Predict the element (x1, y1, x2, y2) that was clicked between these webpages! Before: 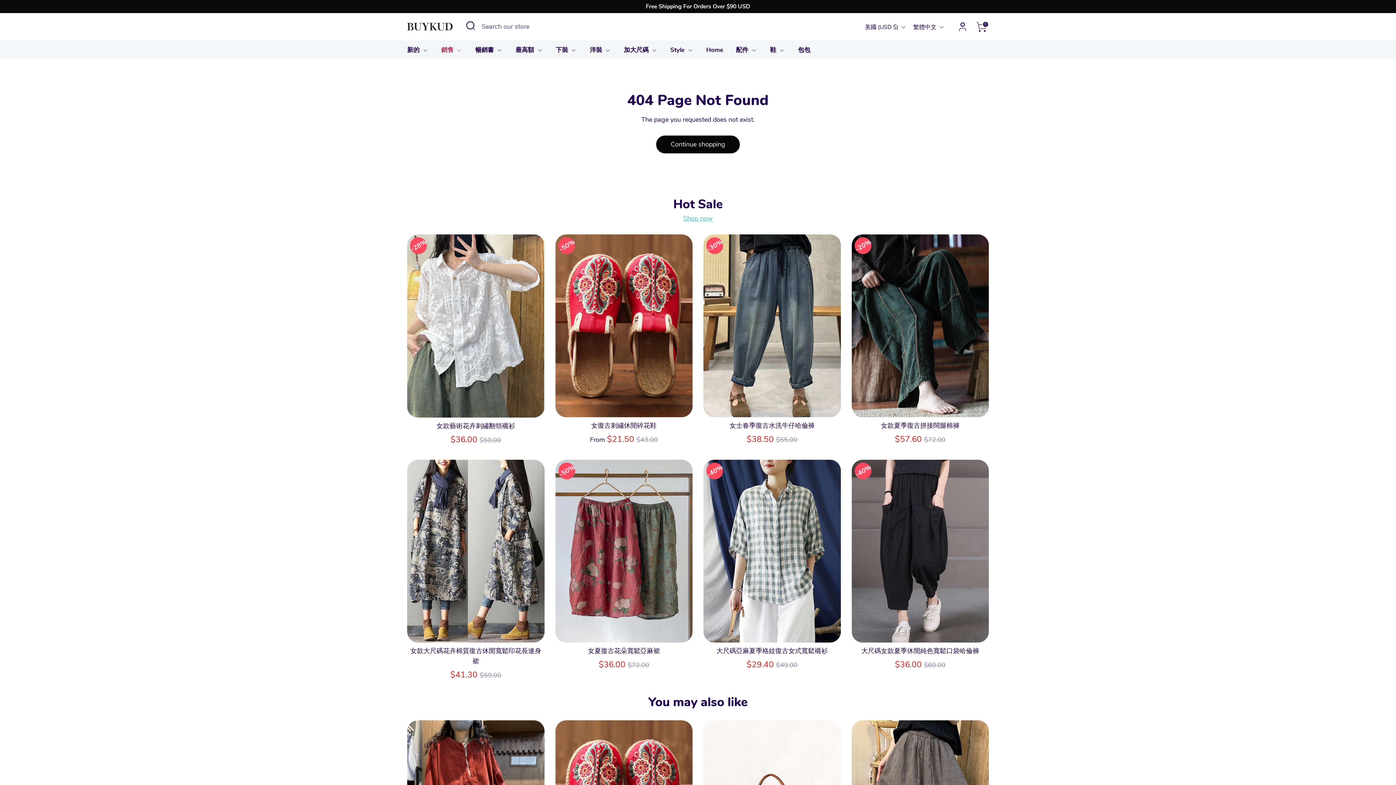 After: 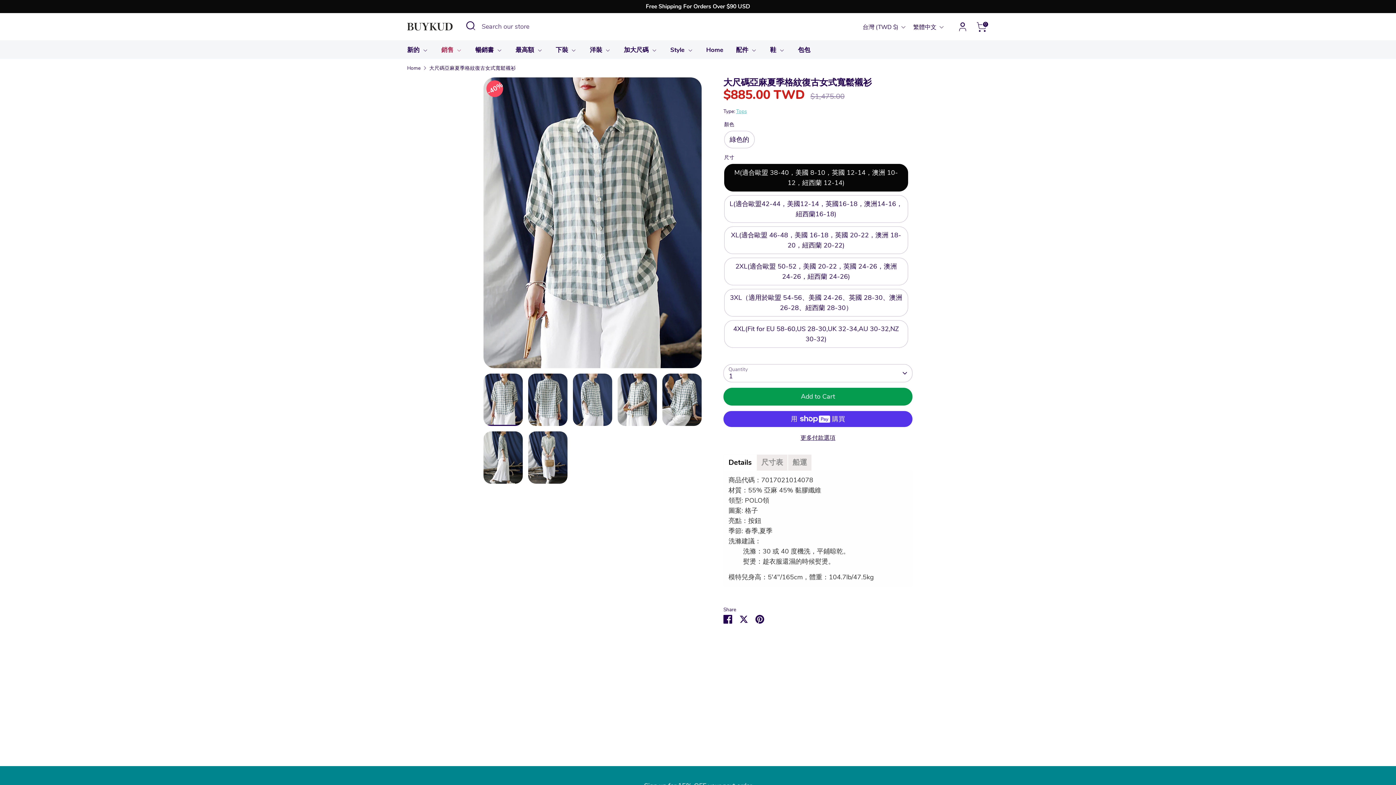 Action: bbox: (716, 646, 827, 655) label: 大尺碼亞麻夏季格紋復古女式寬鬆襯衫